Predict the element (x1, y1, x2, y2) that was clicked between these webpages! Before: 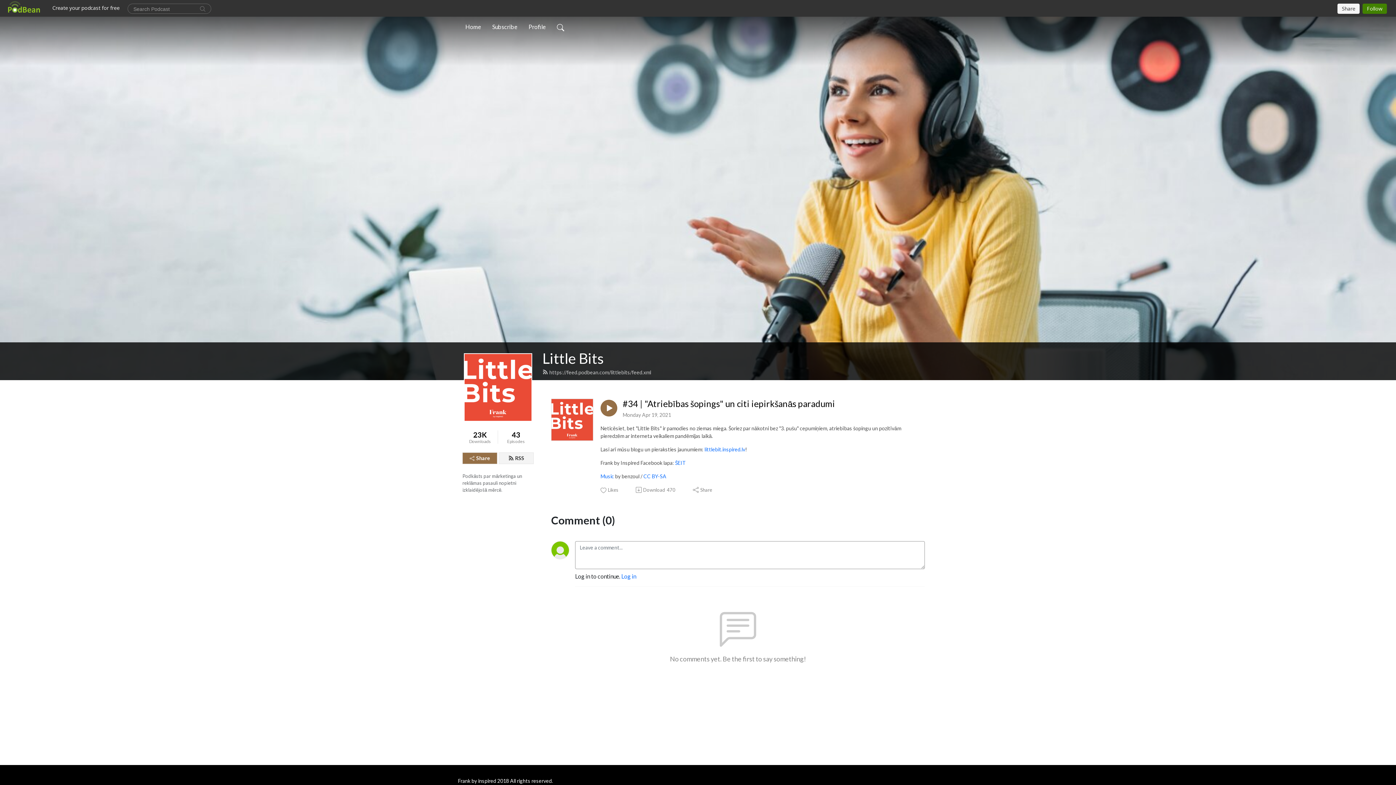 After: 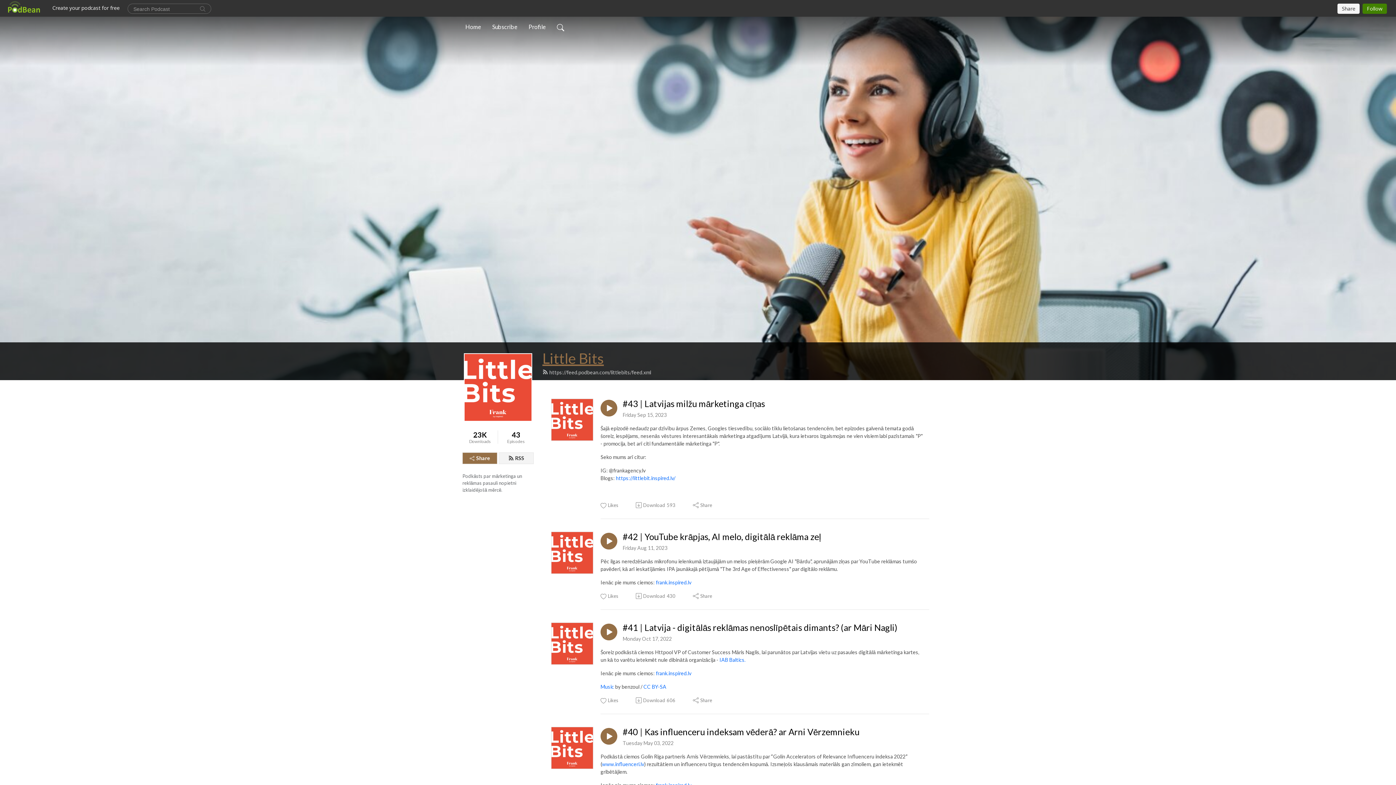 Action: label: Little Bits bbox: (542, 349, 604, 367)